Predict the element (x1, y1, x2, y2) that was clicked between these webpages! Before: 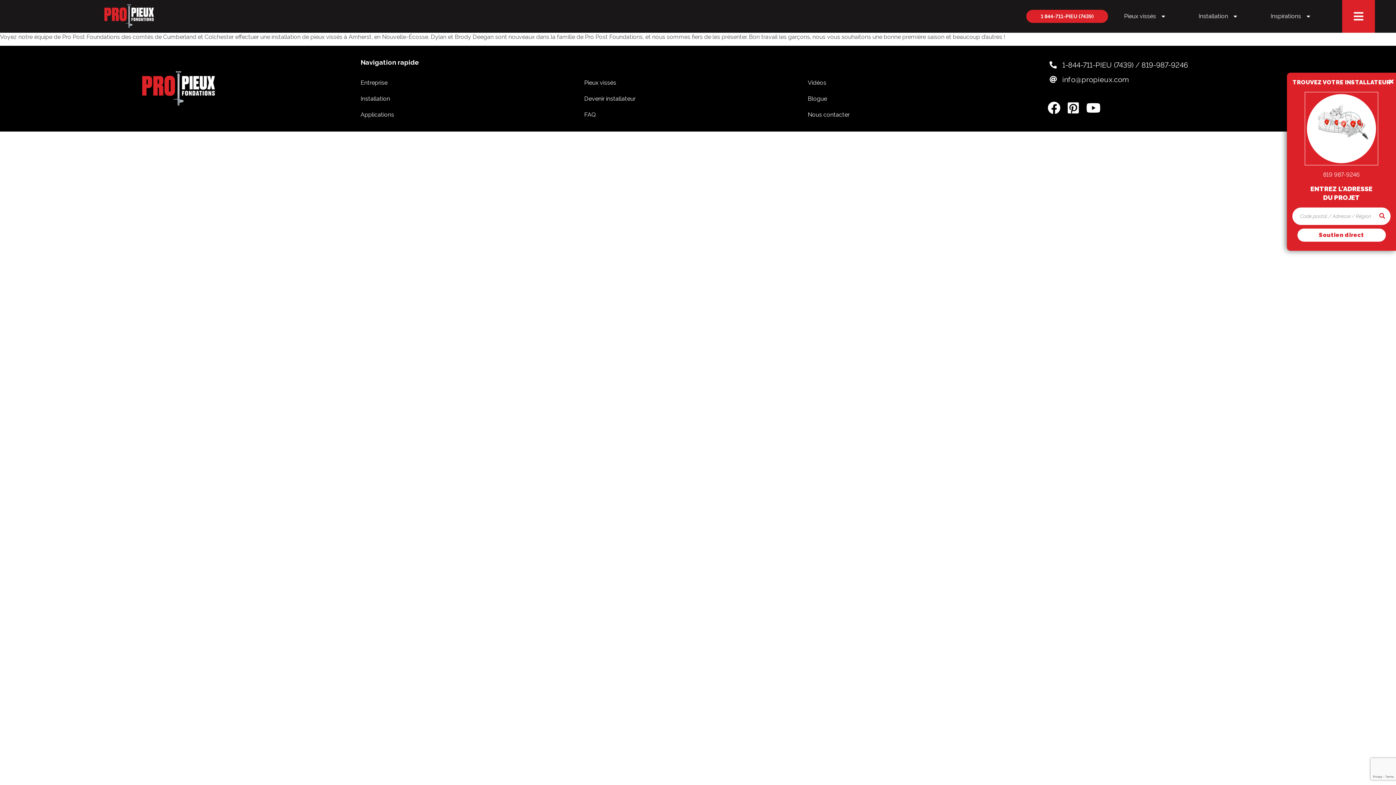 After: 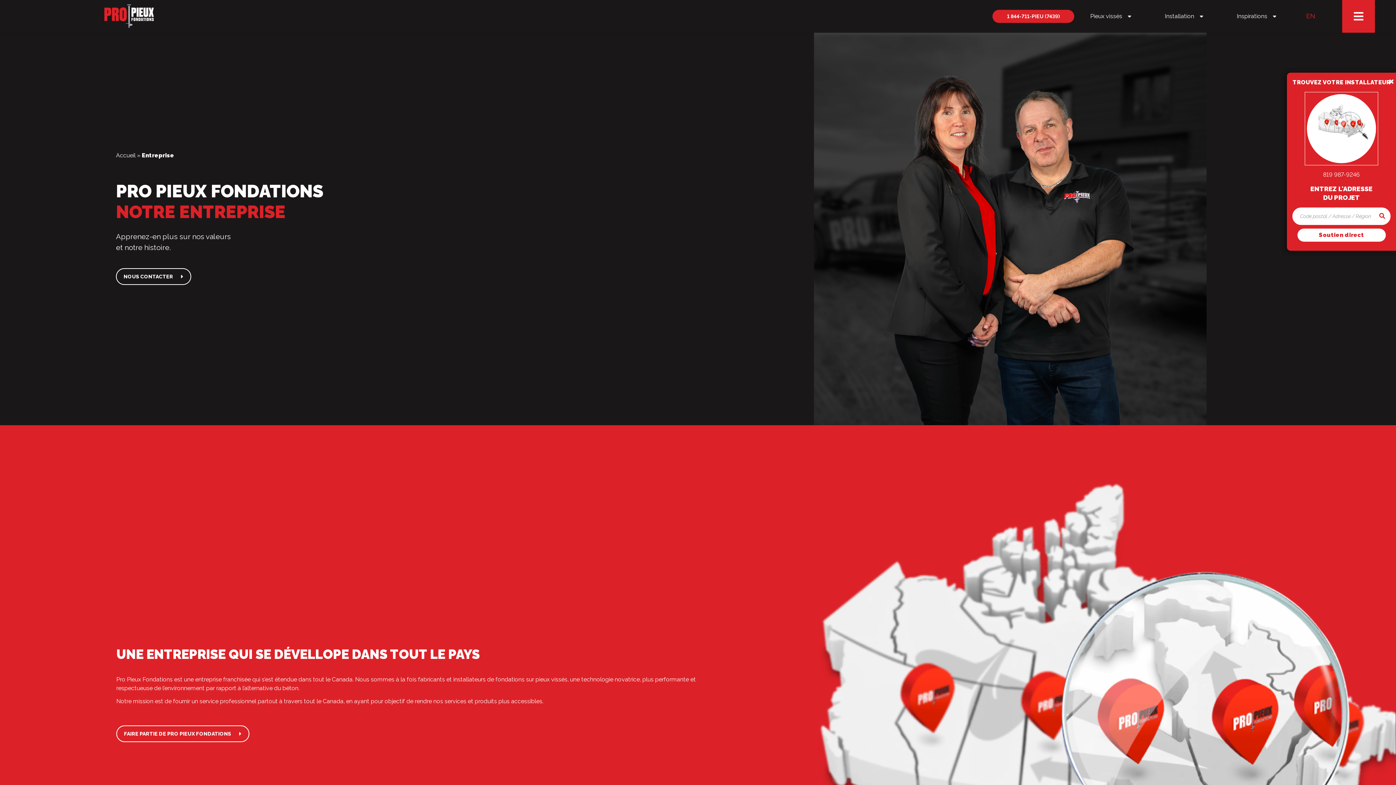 Action: label: Entreprise bbox: (360, 79, 387, 86)